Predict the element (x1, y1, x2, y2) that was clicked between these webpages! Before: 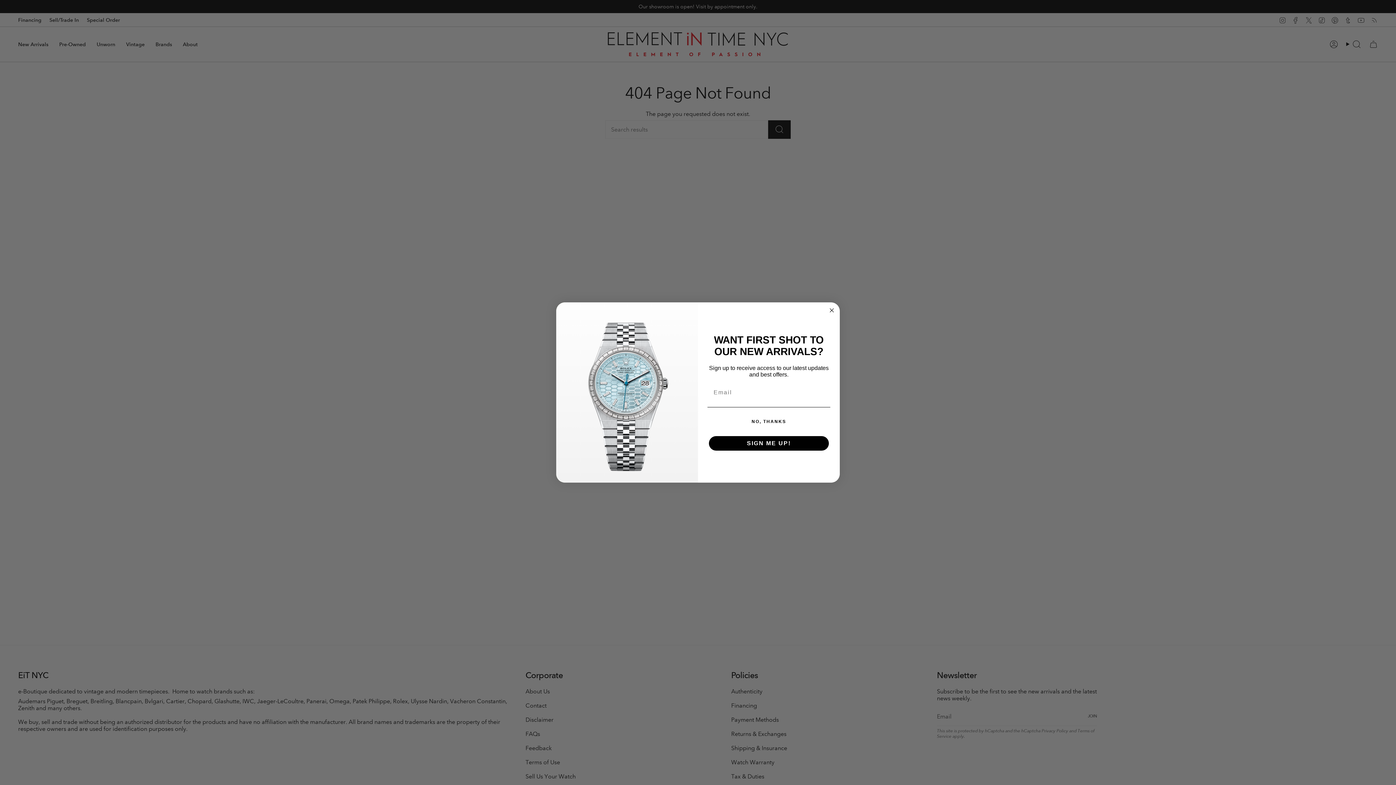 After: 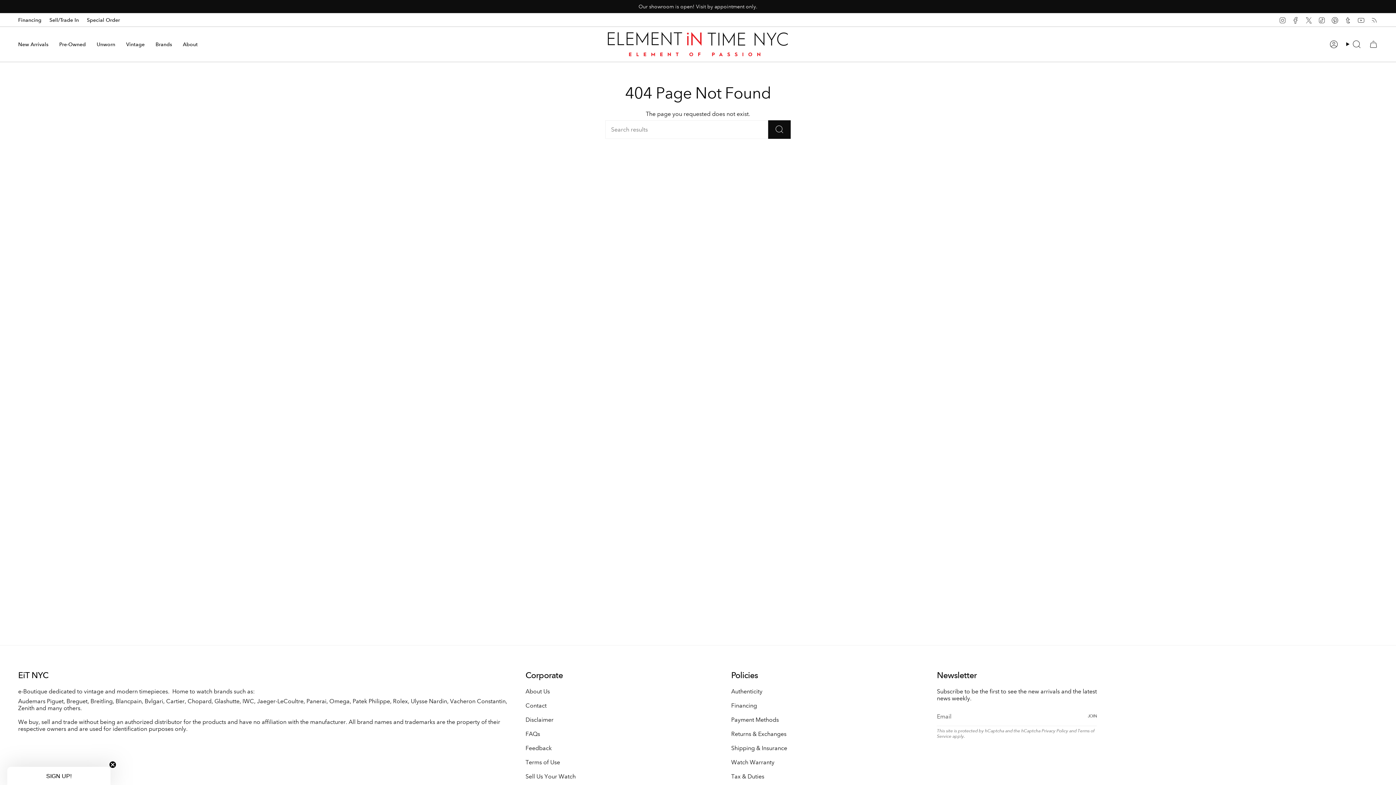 Action: bbox: (827, 306, 836, 314) label: Close dialog